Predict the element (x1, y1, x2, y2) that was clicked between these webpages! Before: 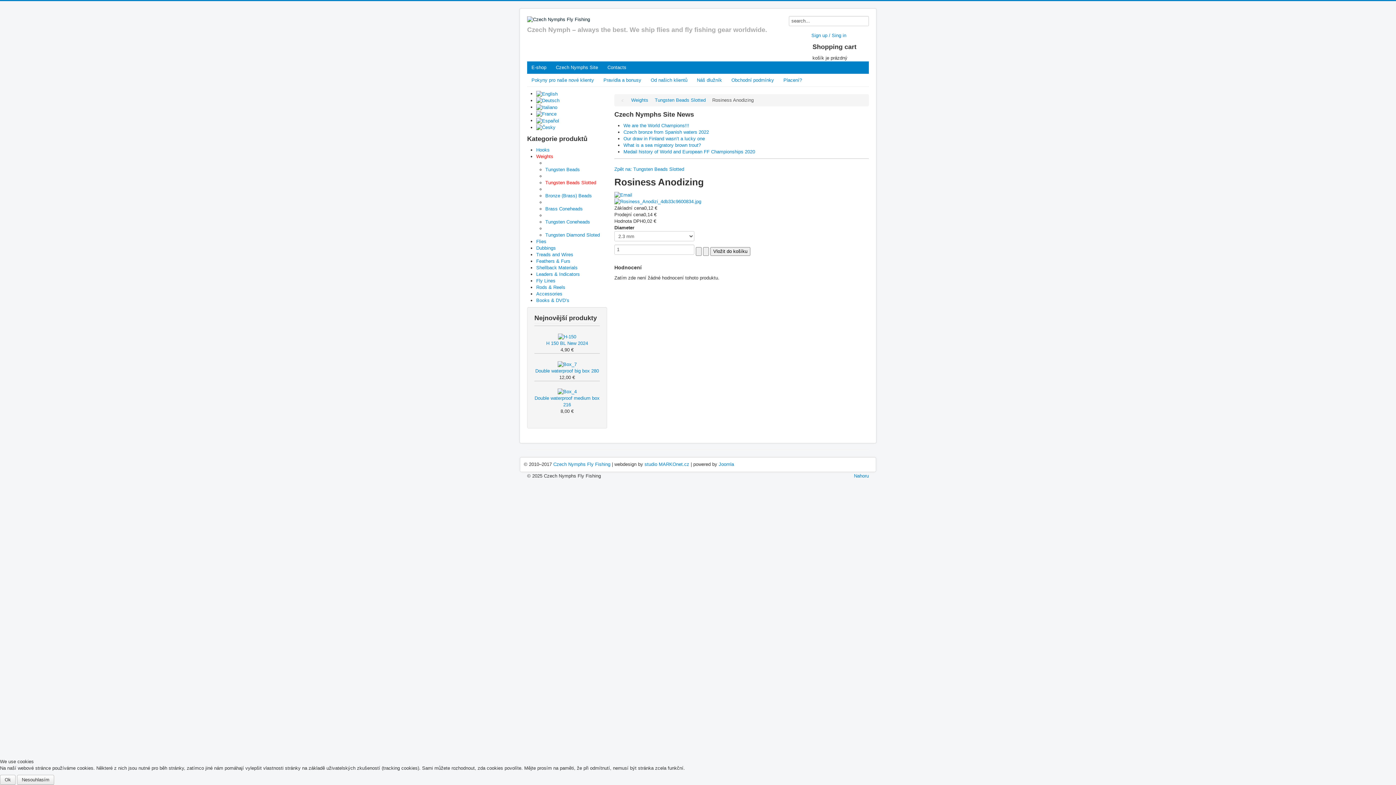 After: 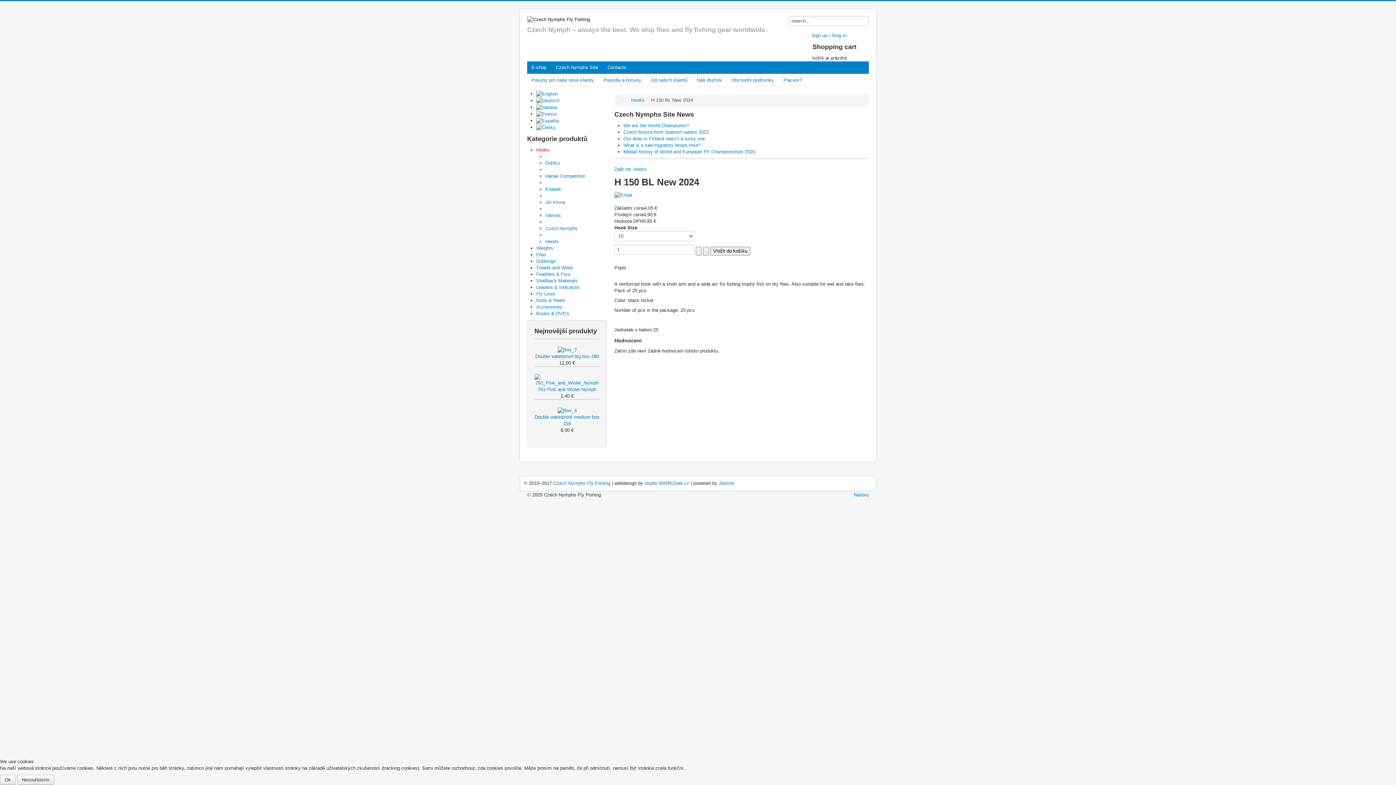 Action: bbox: (558, 333, 576, 339)